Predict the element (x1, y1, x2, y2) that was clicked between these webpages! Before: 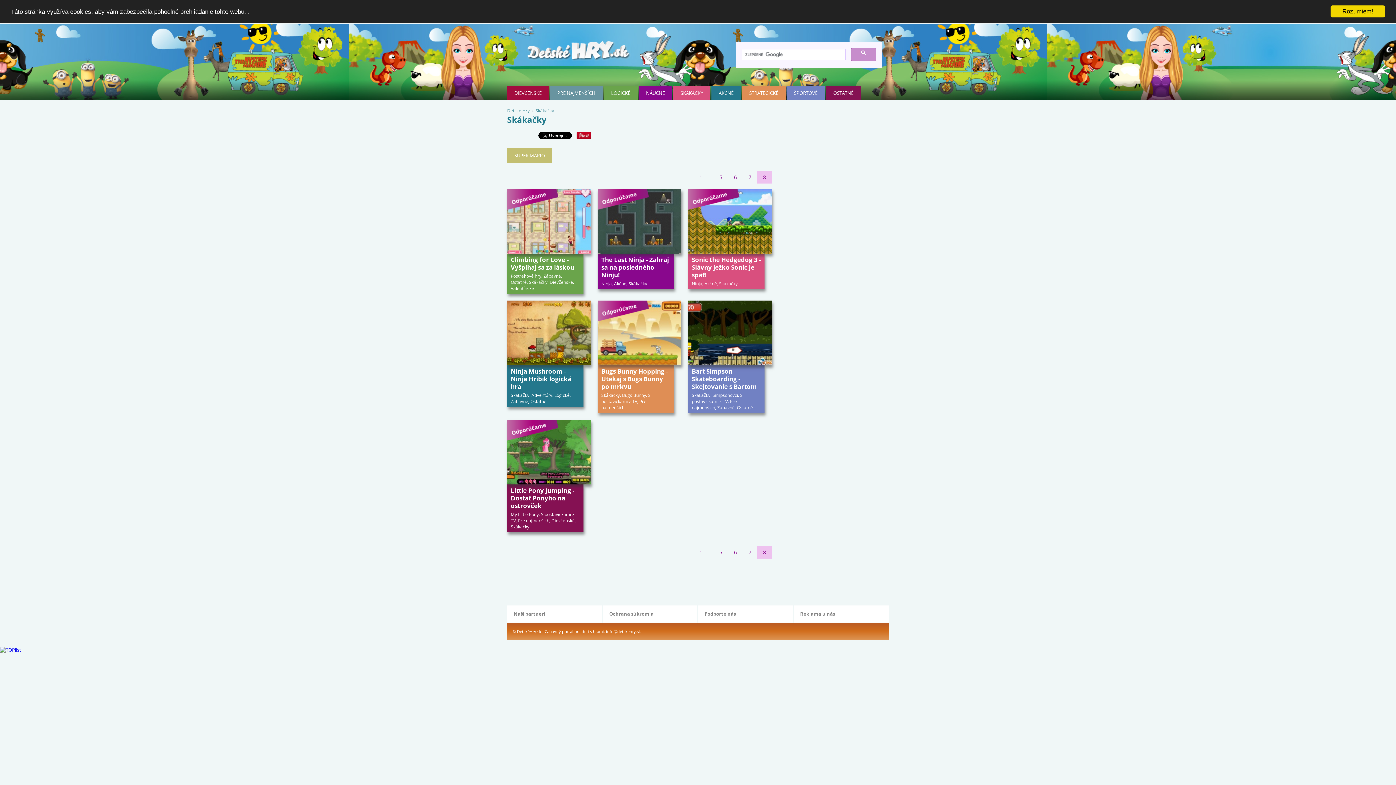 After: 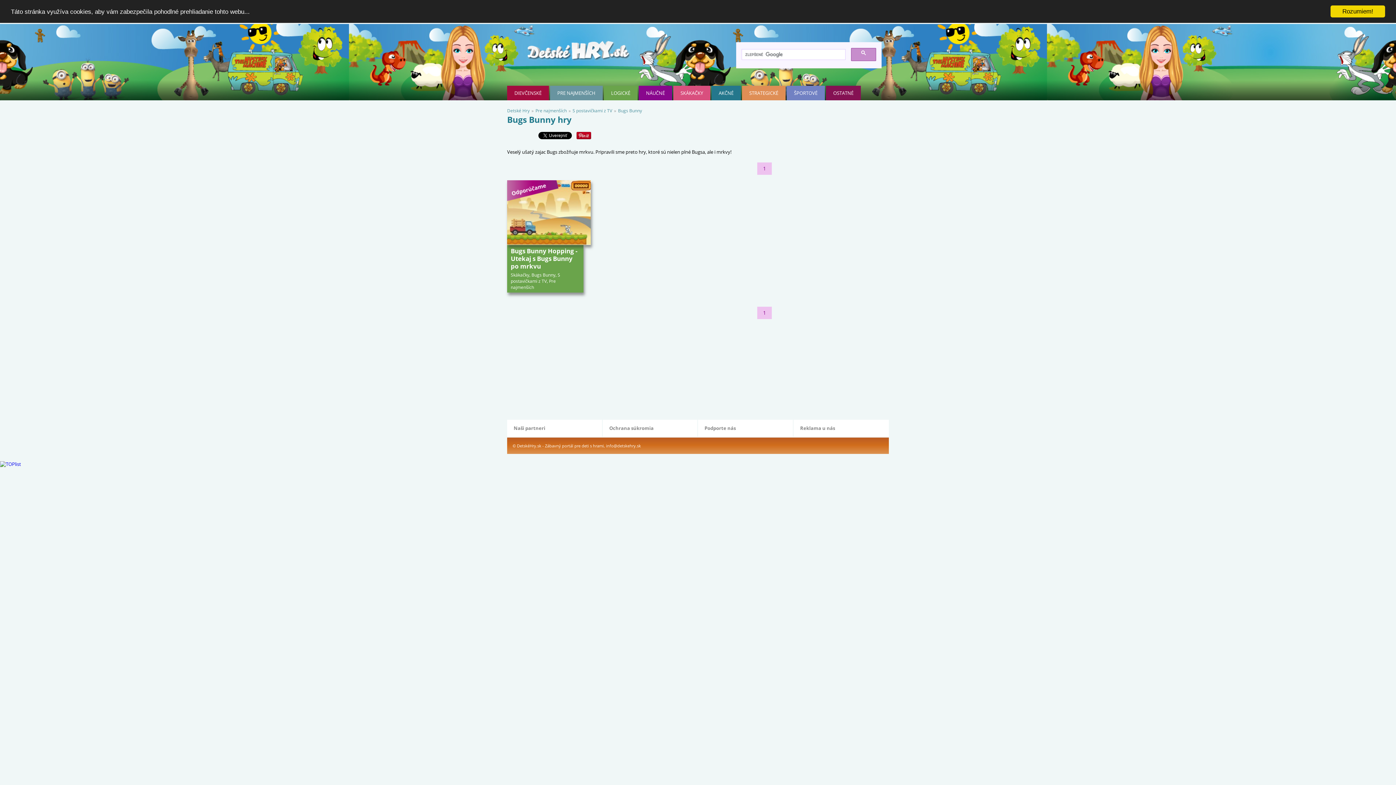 Action: bbox: (622, 392, 646, 398) label: Bugs Bunny